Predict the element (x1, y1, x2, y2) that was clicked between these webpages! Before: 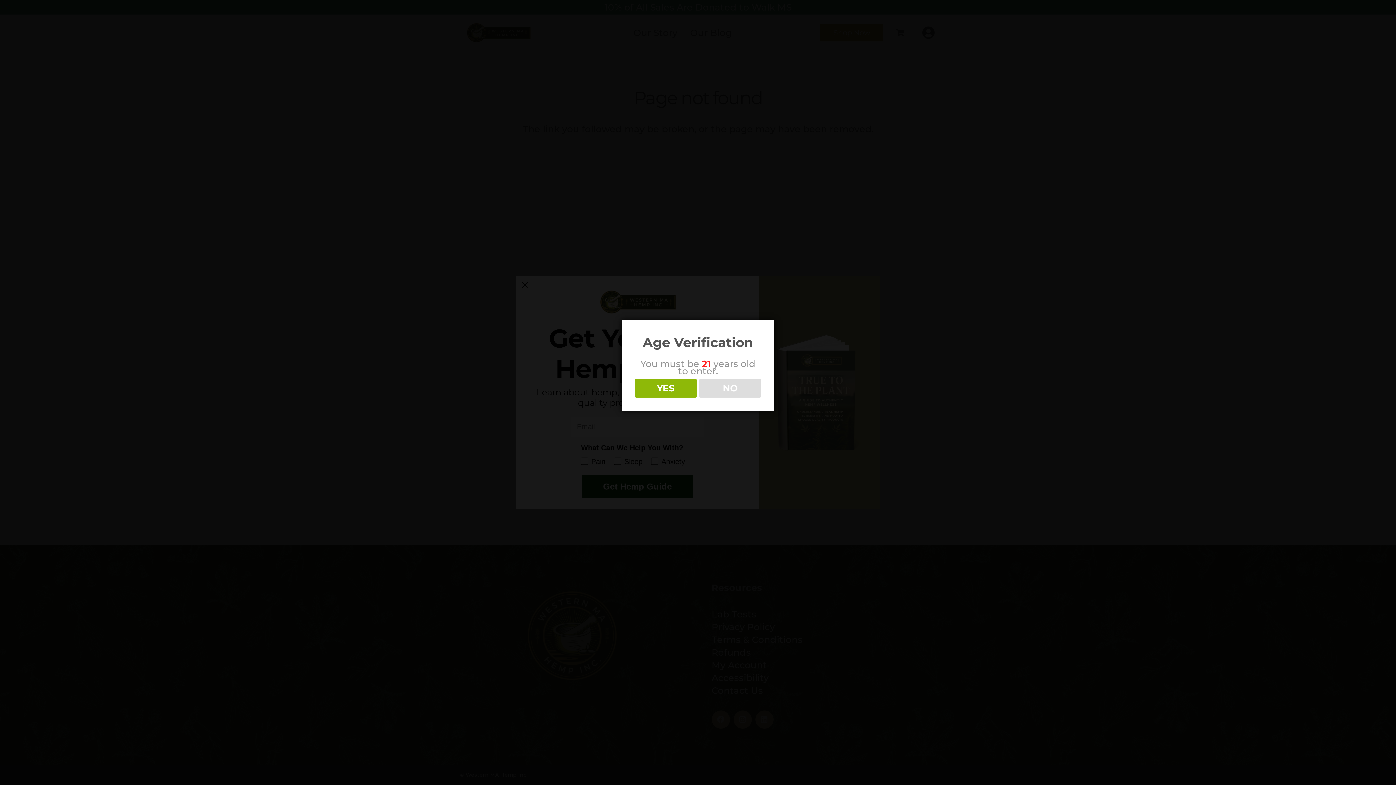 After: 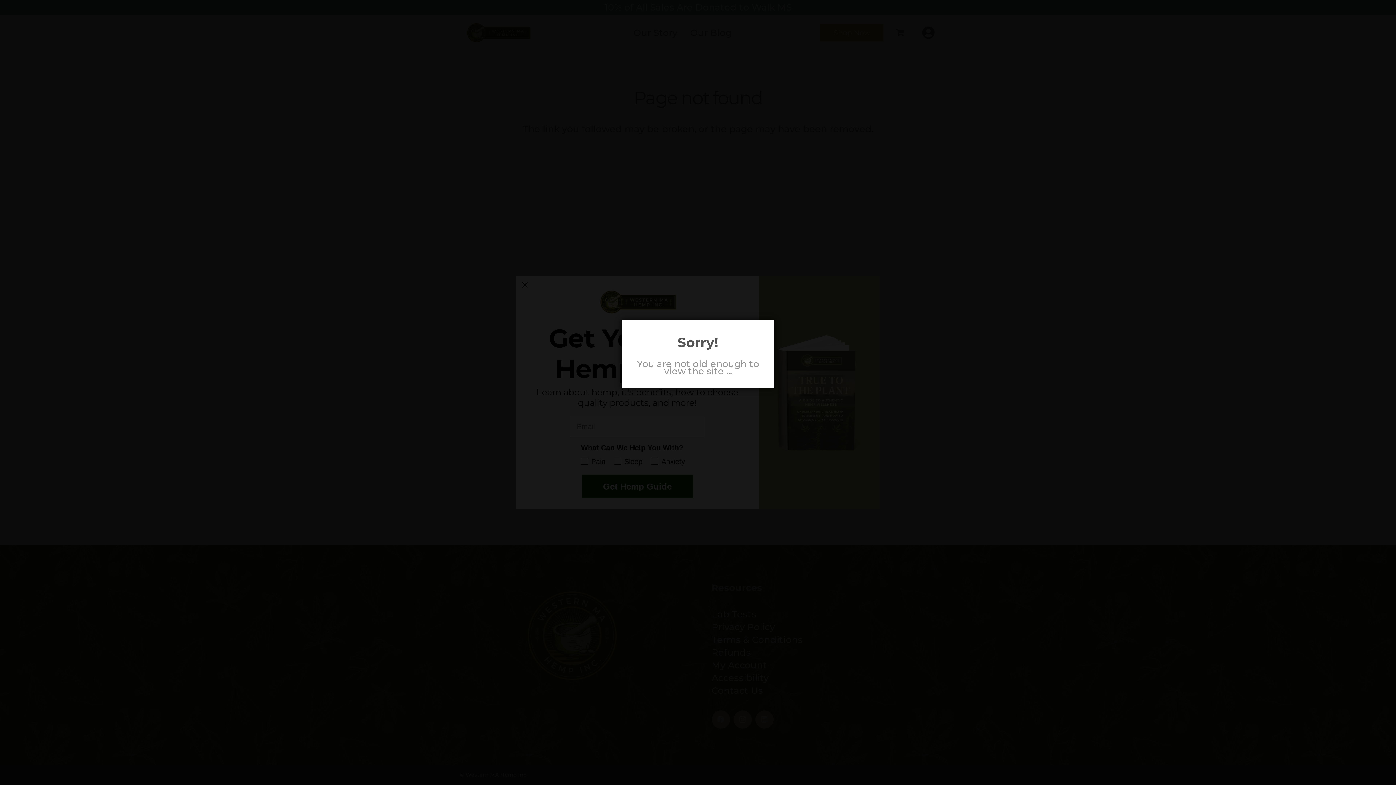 Action: label: NO bbox: (699, 379, 761, 397)